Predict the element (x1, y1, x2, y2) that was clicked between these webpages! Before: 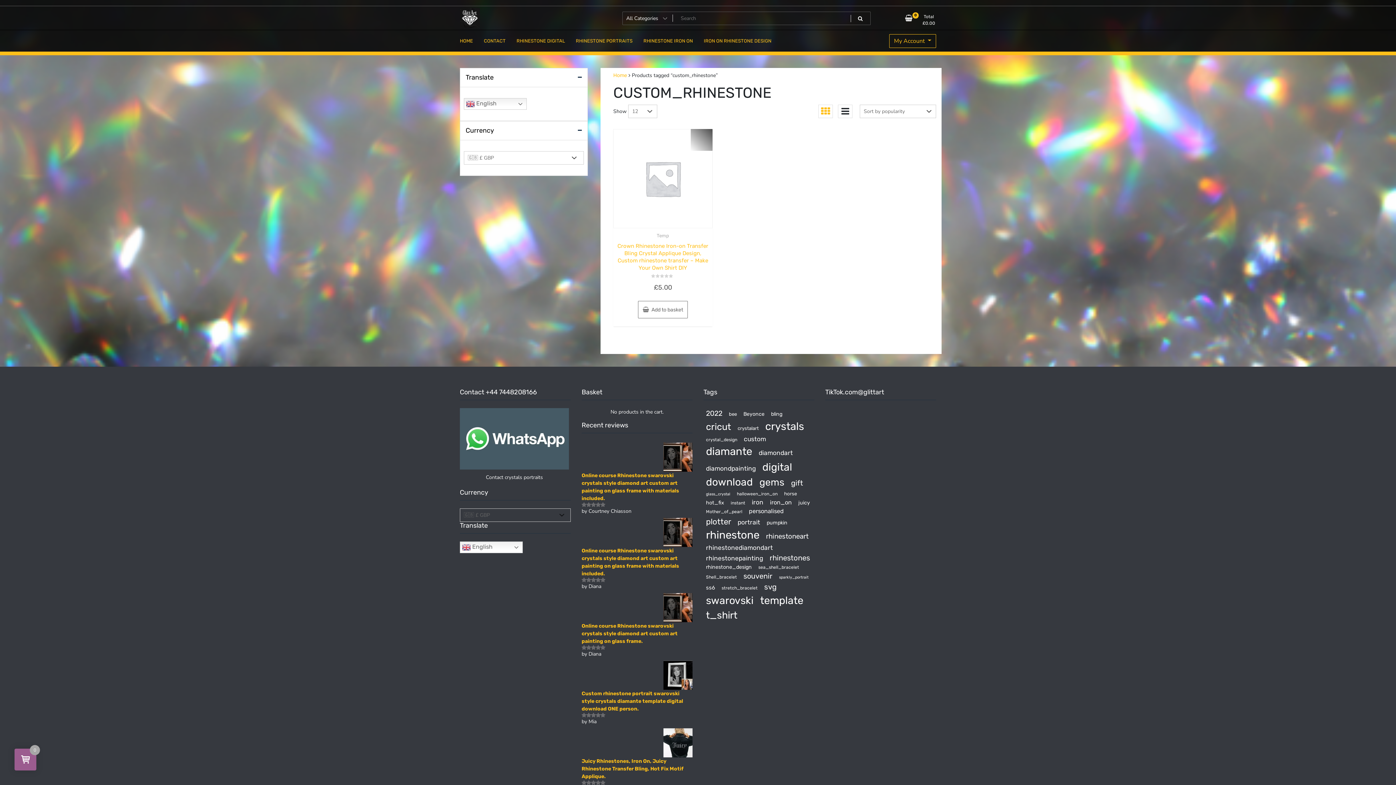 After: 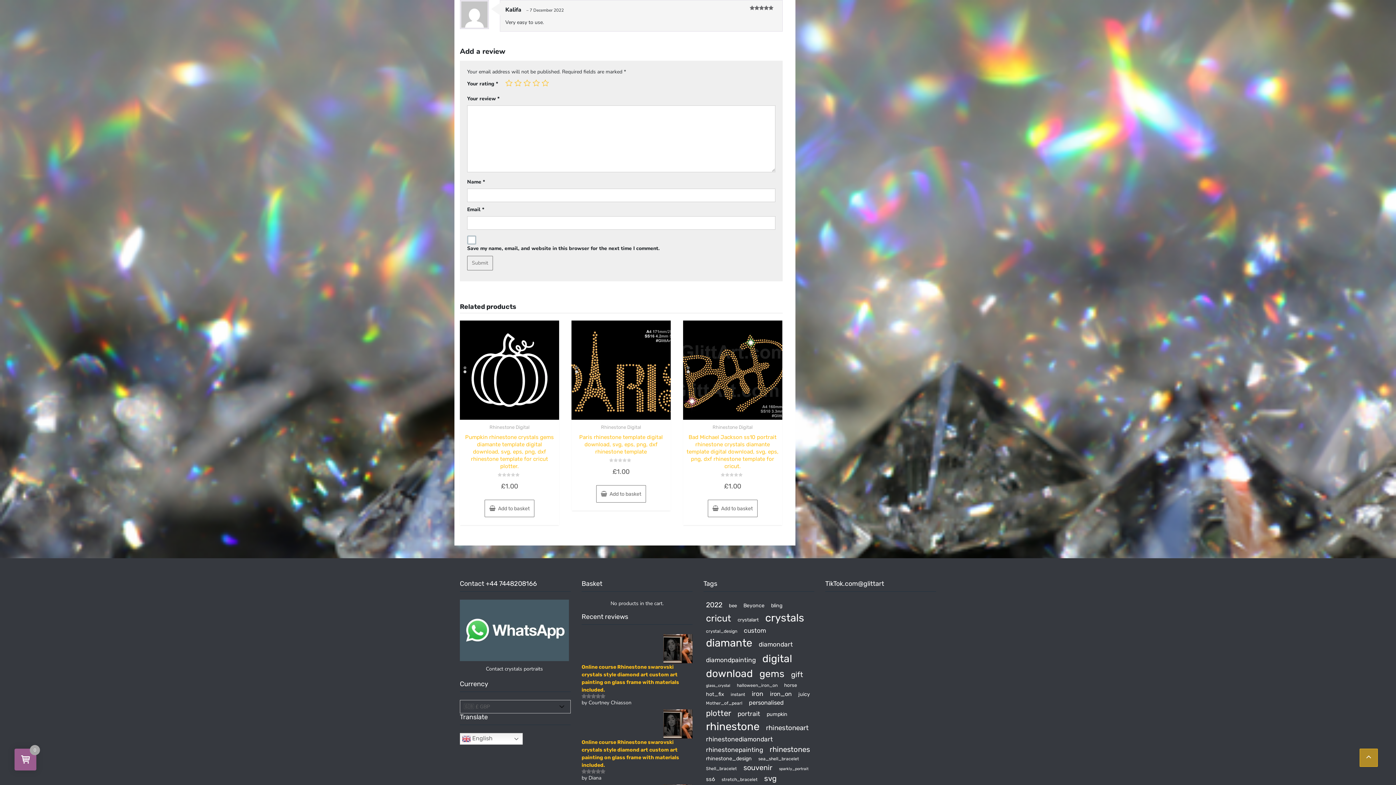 Action: label: Juicy Rhinestones, Iron On, Juicy Rhinestone Transfer Bling, Hot Fix Motif Applique. bbox: (581, 728, 692, 780)